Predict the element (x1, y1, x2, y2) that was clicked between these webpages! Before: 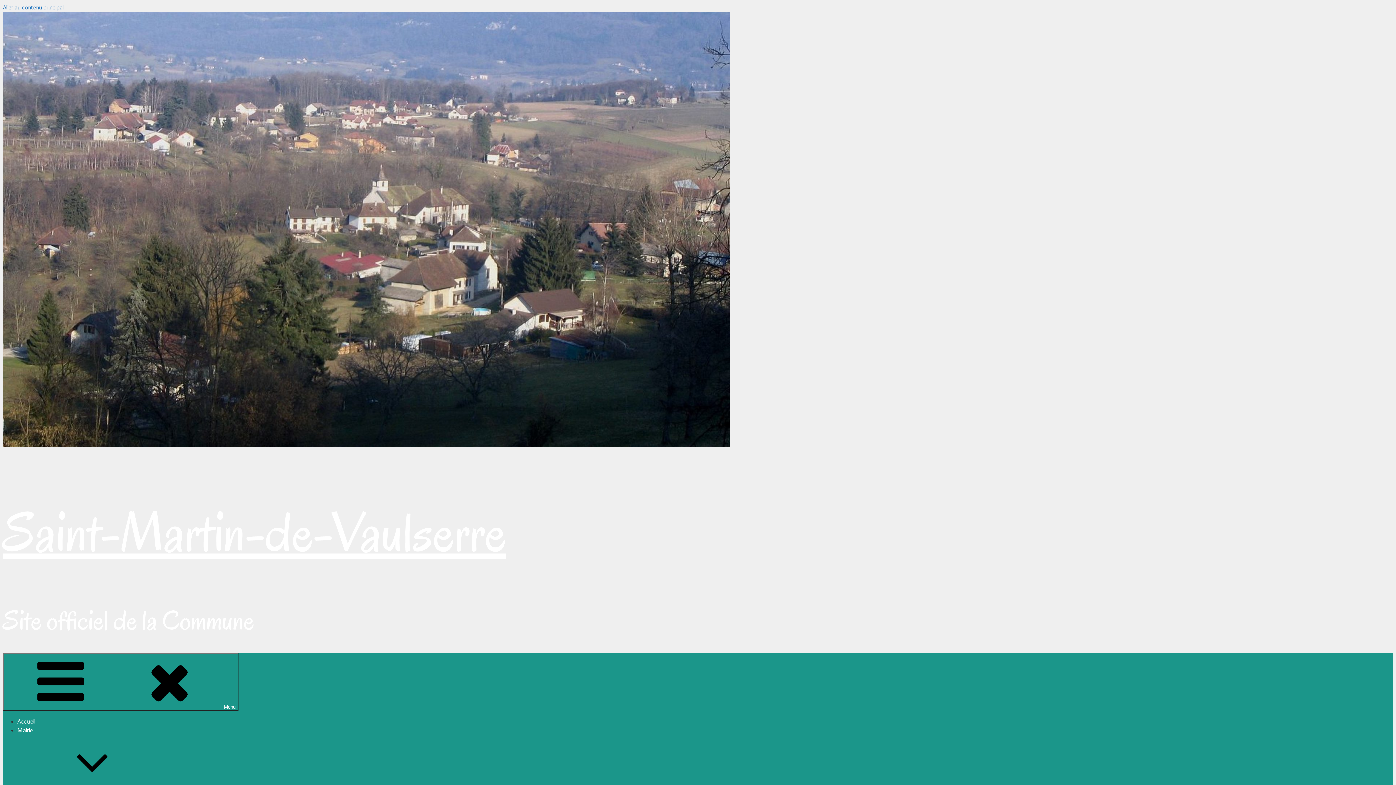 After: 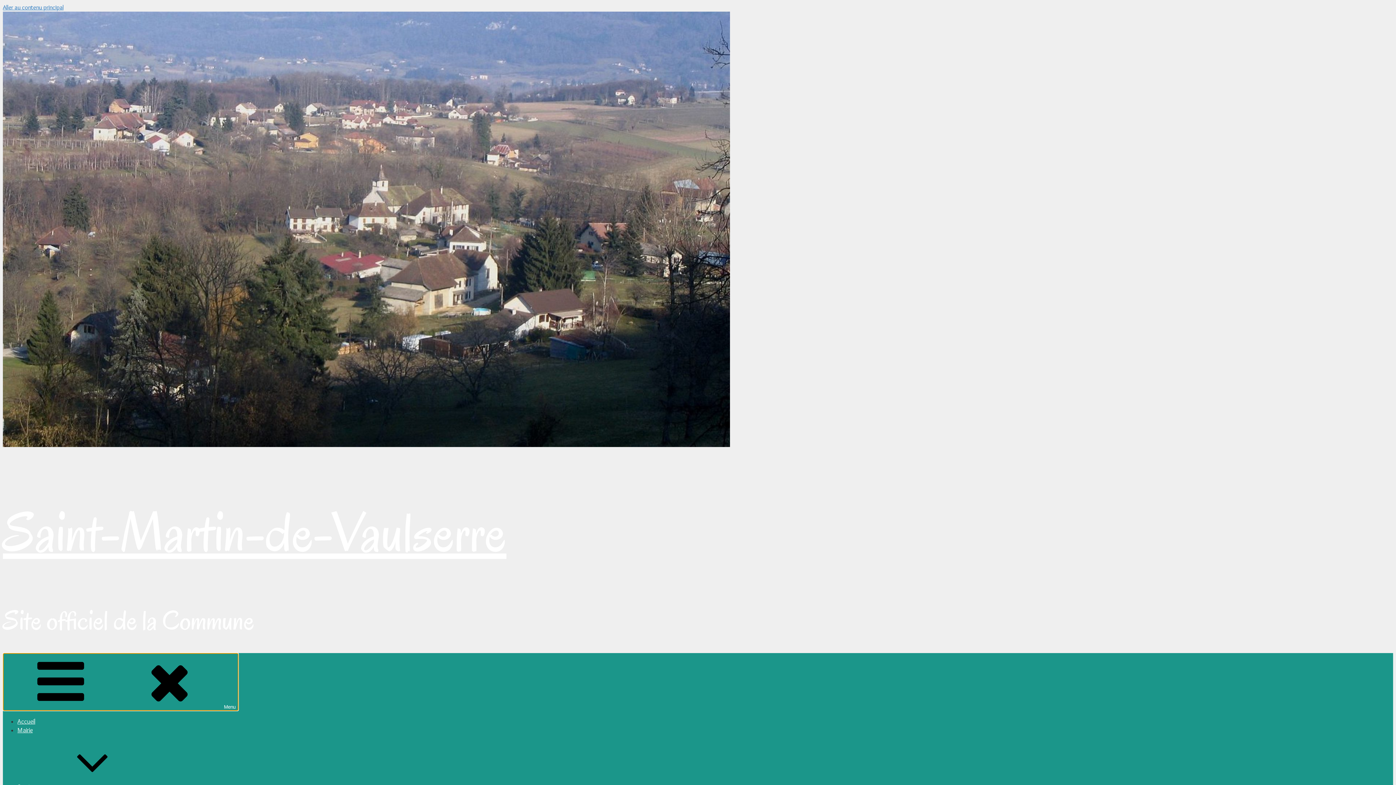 Action: bbox: (2, 653, 238, 711) label: Menu